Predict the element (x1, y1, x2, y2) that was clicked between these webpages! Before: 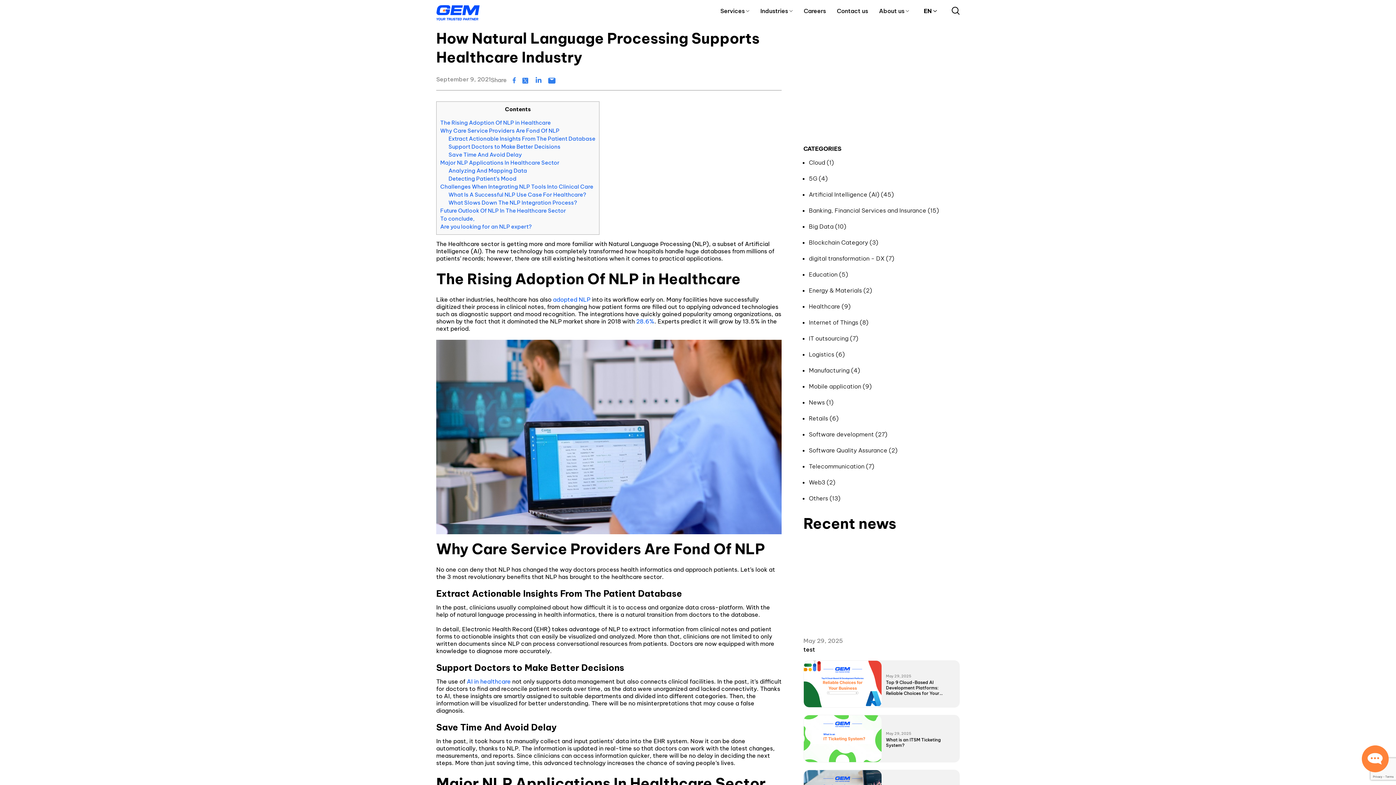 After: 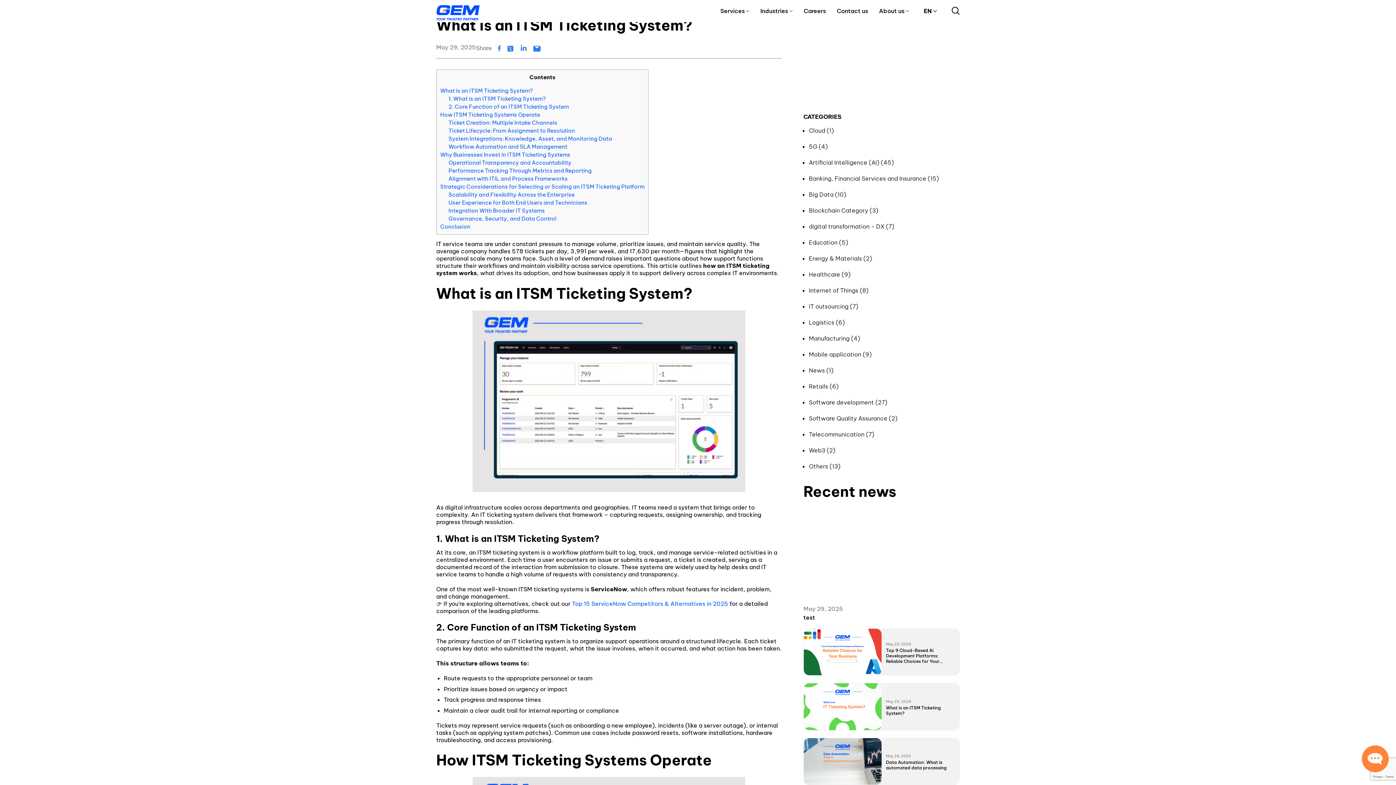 Action: label: May 29, 2025
What is an ITSM Ticketing System? bbox: (803, 715, 960, 762)